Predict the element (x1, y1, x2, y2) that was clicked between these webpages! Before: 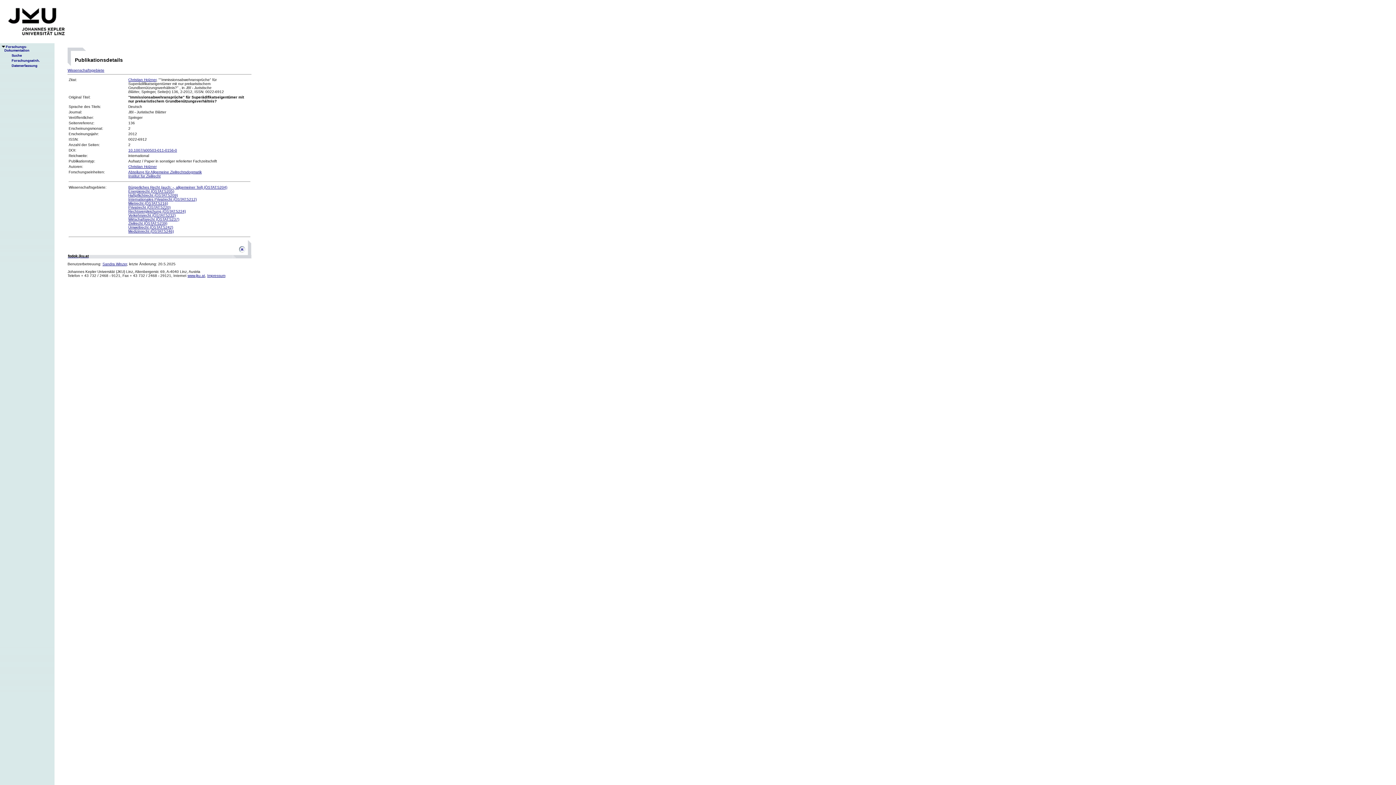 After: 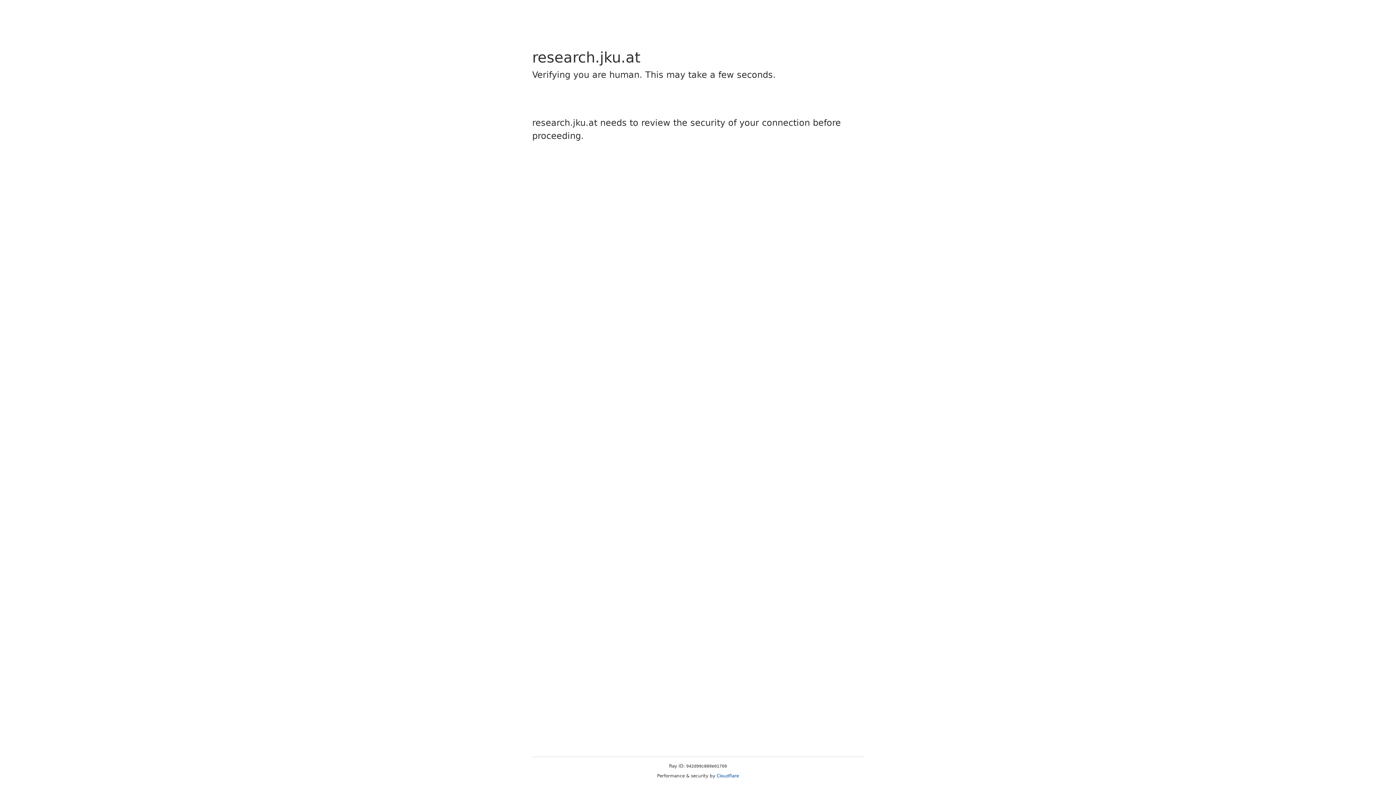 Action: bbox: (68, 254, 88, 258) label: fodok.jku.at